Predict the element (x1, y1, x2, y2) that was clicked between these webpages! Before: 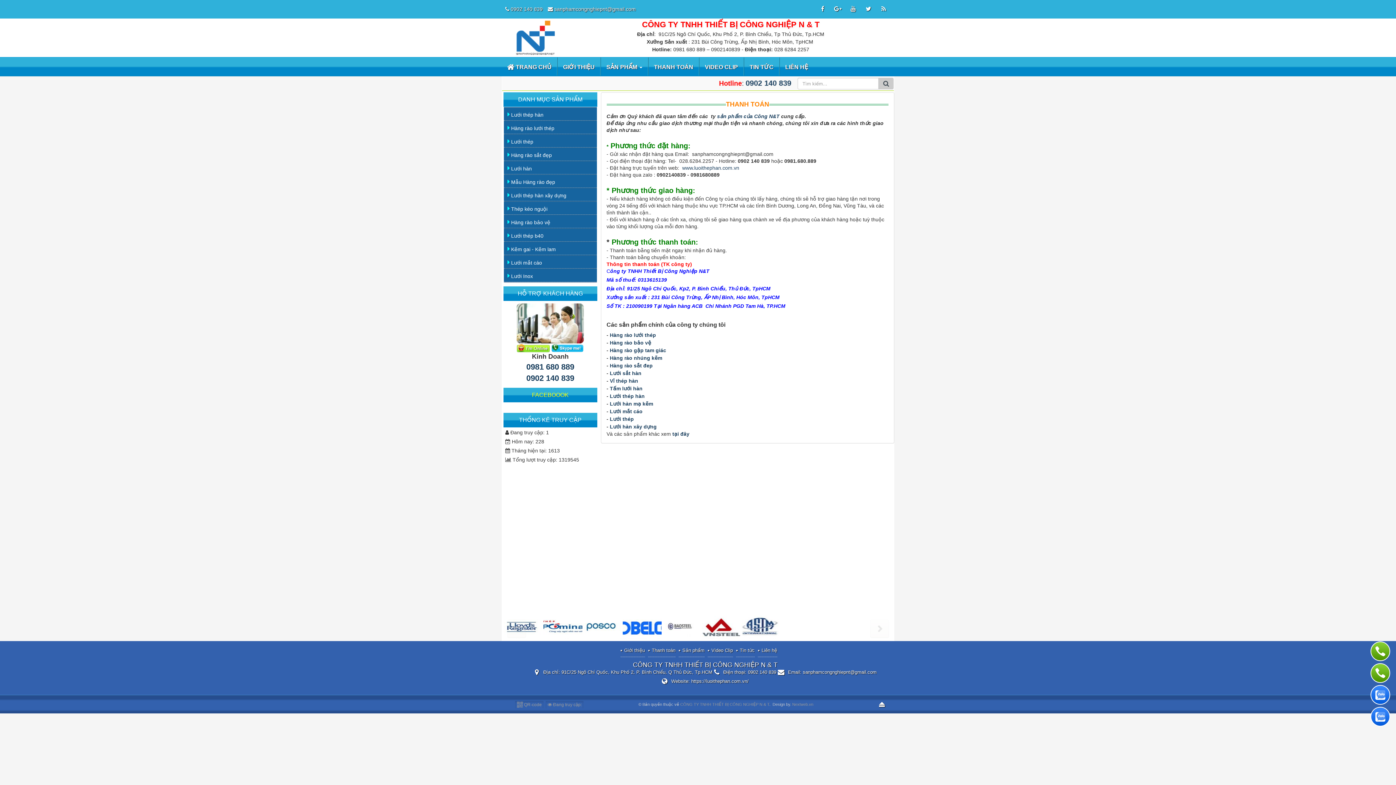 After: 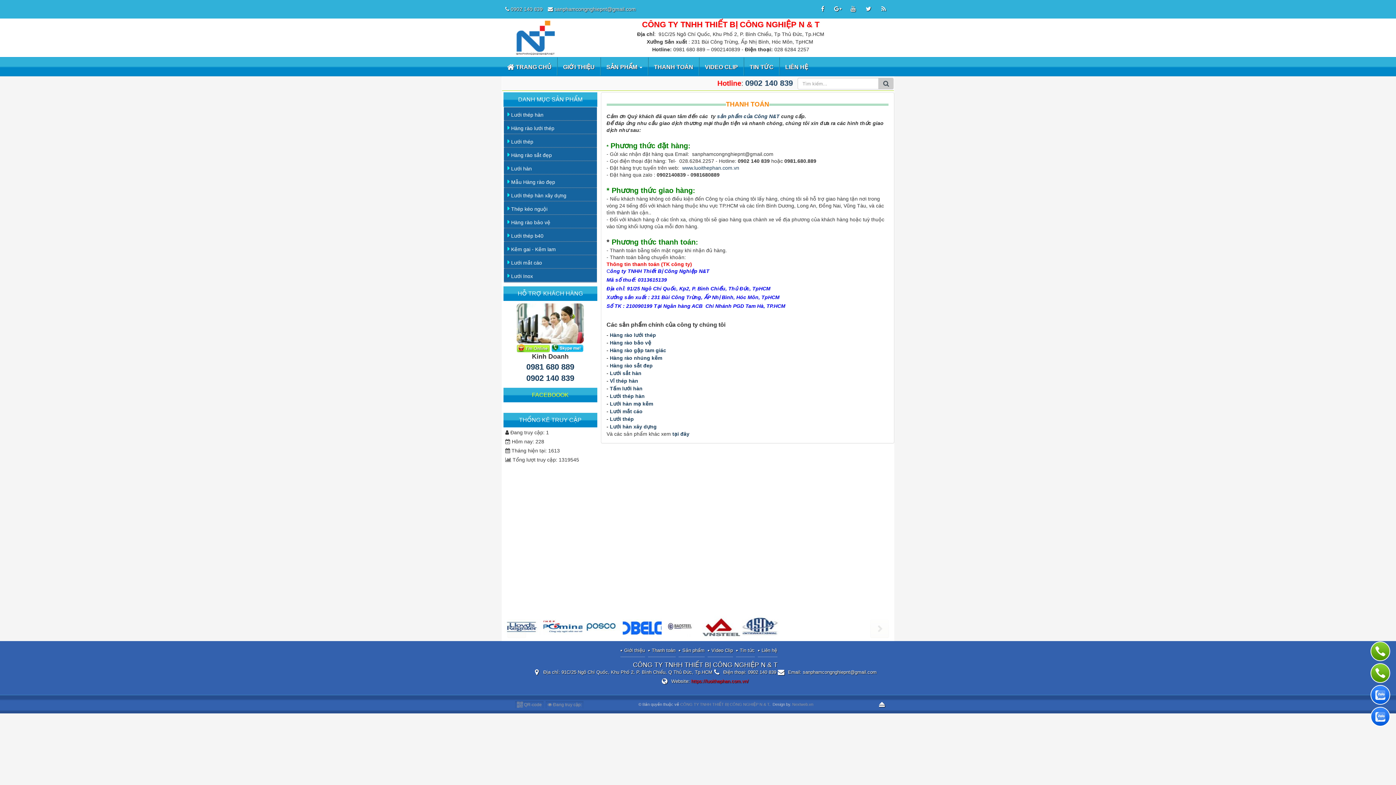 Action: bbox: (691, 678, 748, 684) label: https://luoithephan.com.vn/